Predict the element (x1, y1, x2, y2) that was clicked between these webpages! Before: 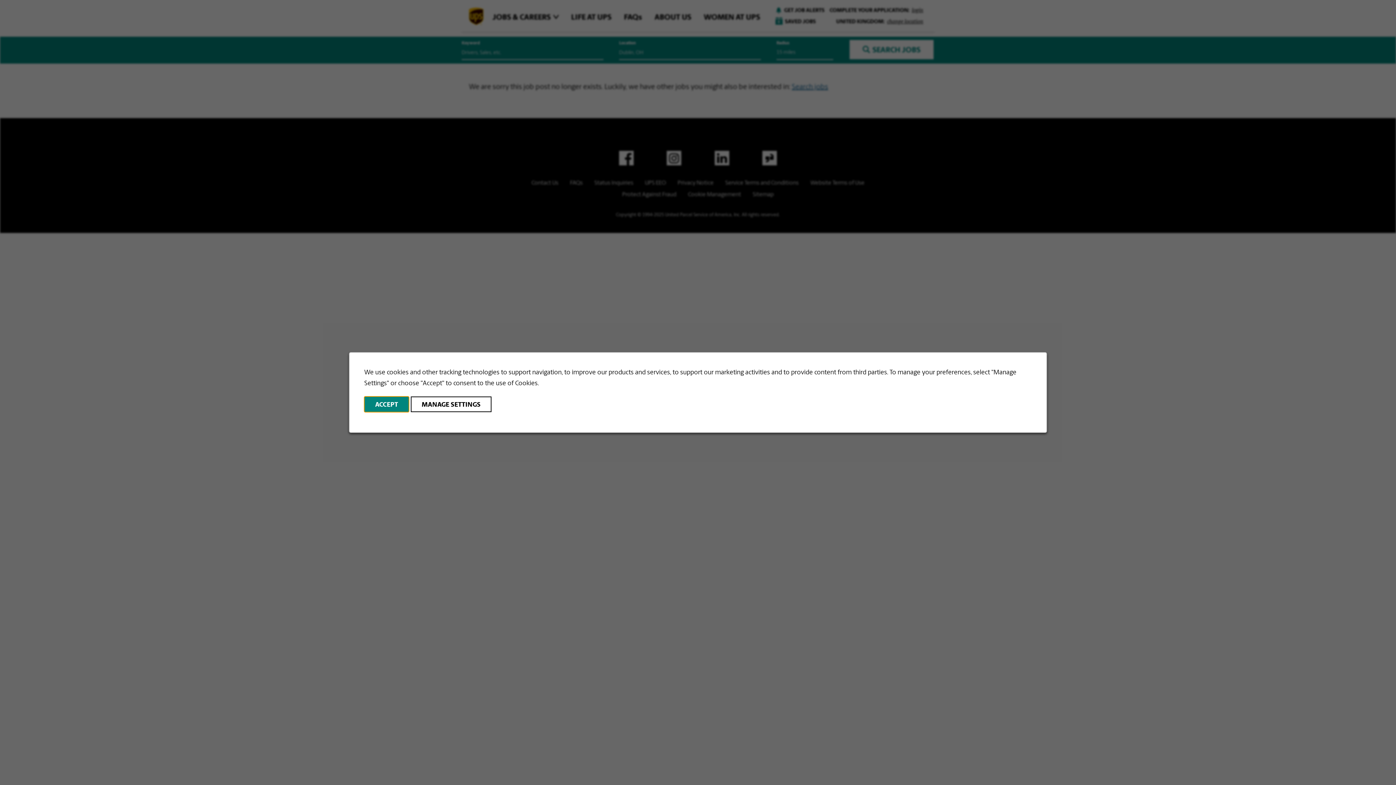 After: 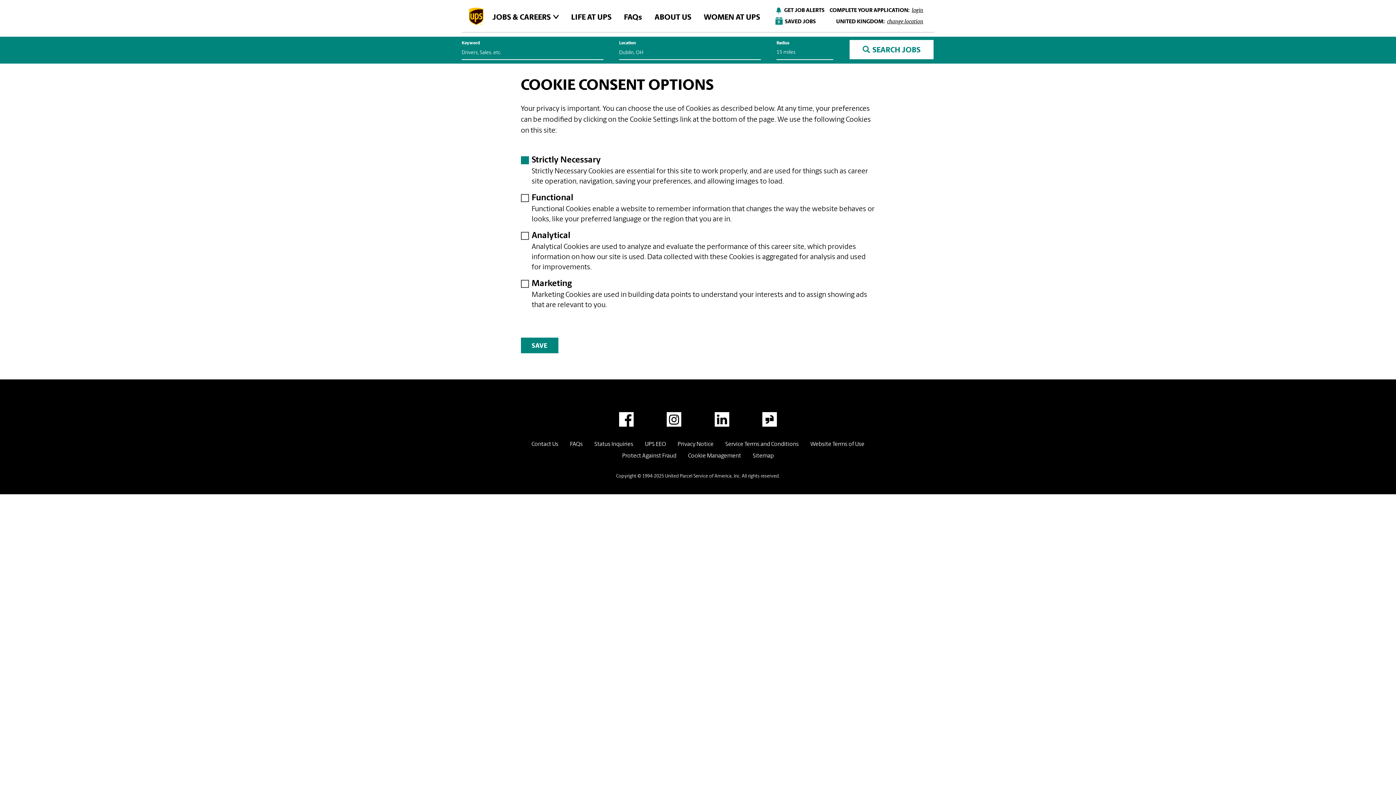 Action: bbox: (410, 396, 491, 412) label: MANAGE SETTINGS